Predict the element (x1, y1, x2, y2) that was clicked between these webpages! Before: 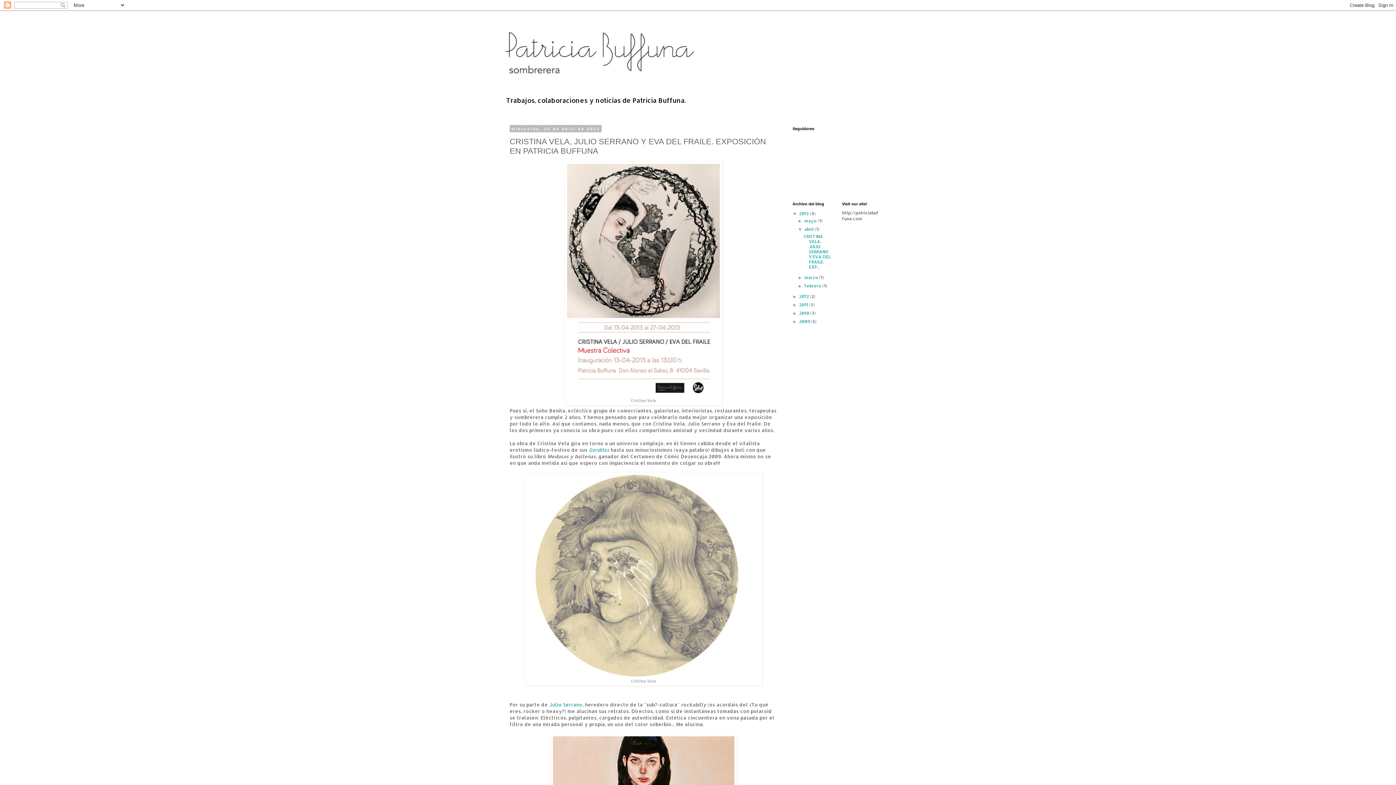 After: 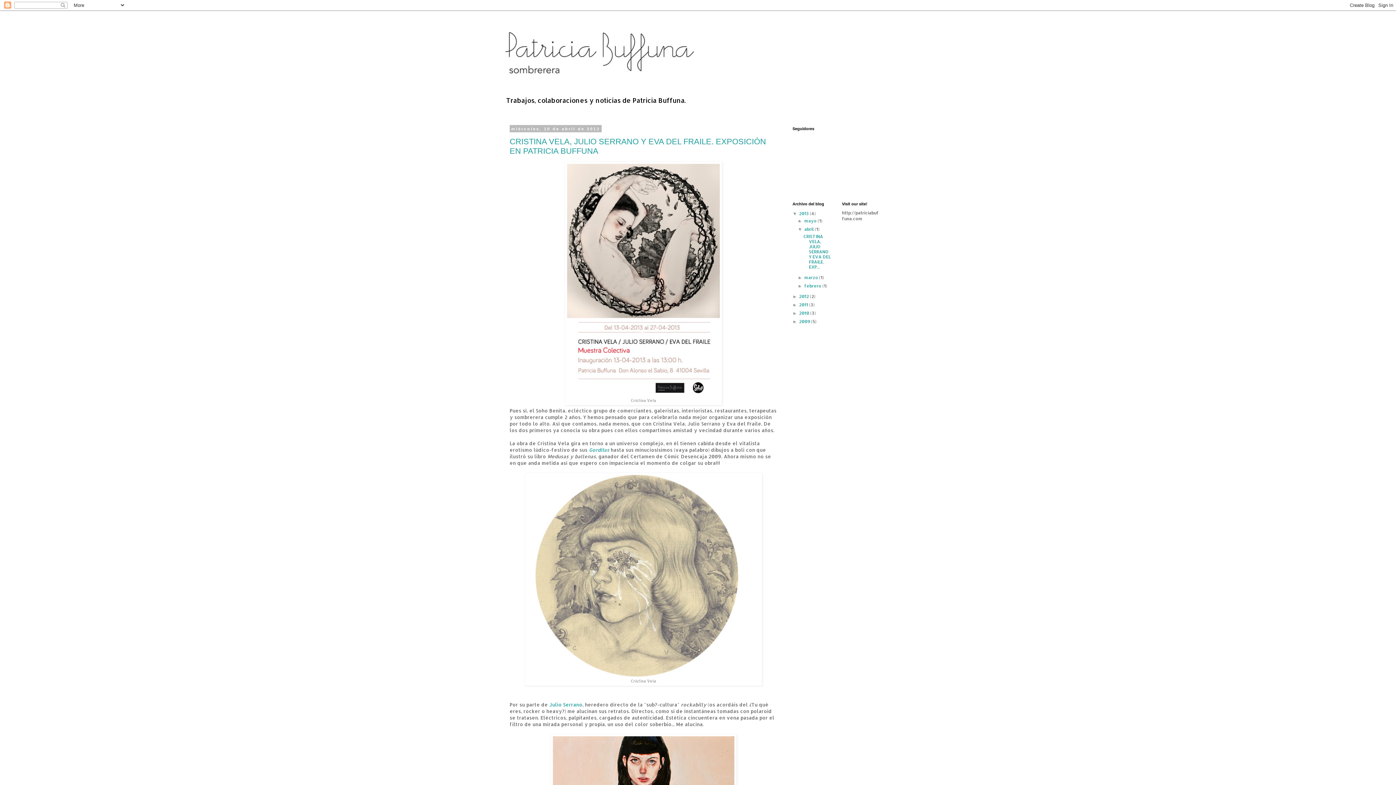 Action: bbox: (804, 226, 815, 232) label: abril 